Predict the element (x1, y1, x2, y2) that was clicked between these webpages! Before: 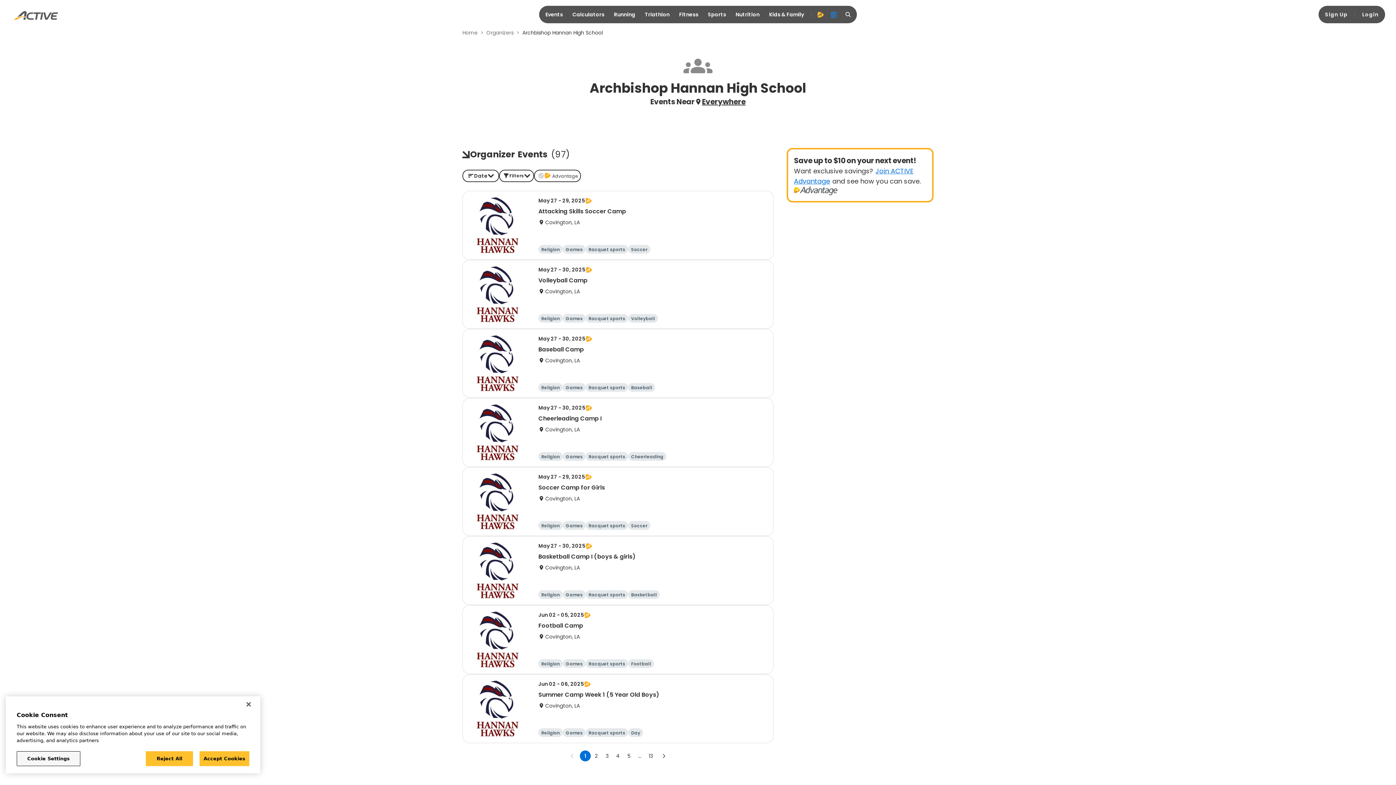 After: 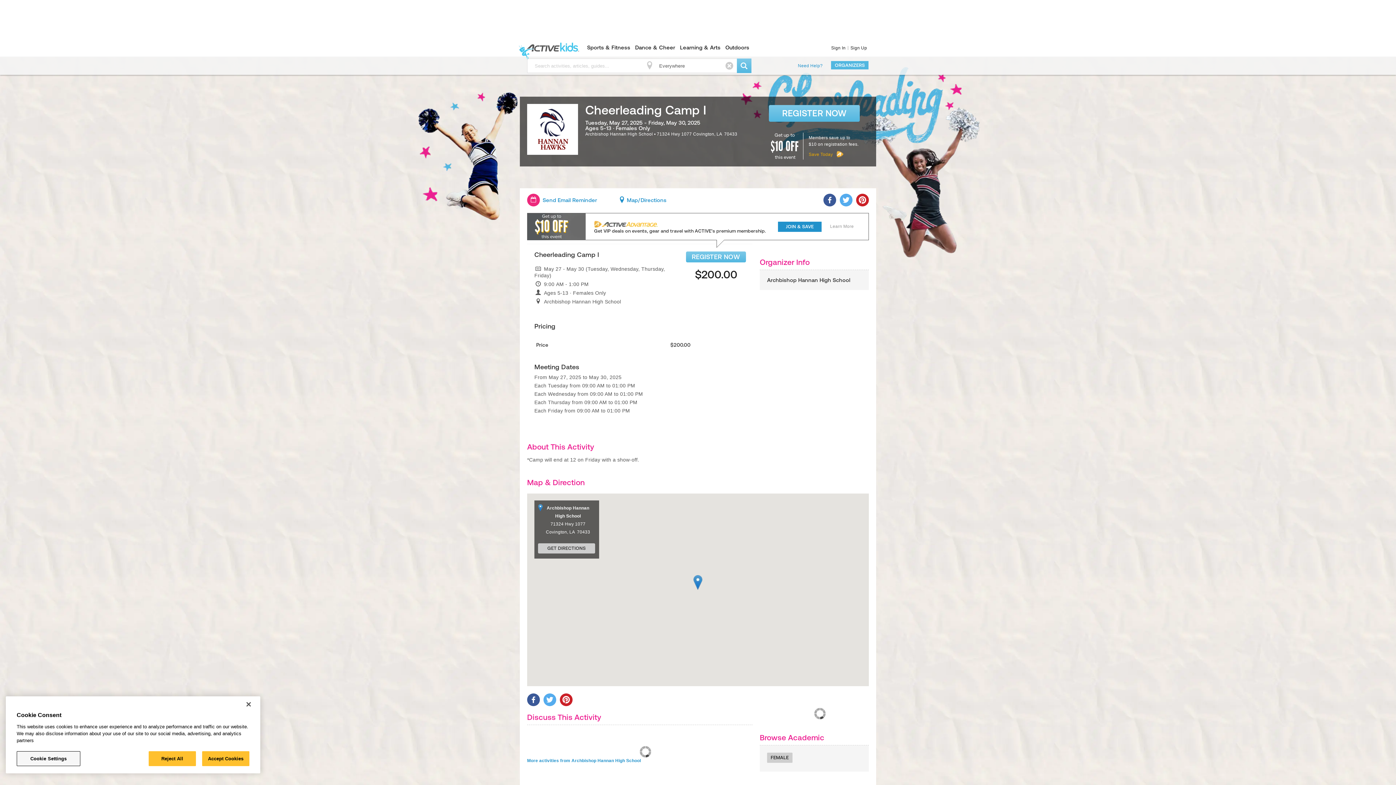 Action: bbox: (462, 398, 773, 467) label: May 27 - 30, 2025
Cheerleading Camp I
Covington, LA
Religion
Games
Racquet sports
Cheerleading